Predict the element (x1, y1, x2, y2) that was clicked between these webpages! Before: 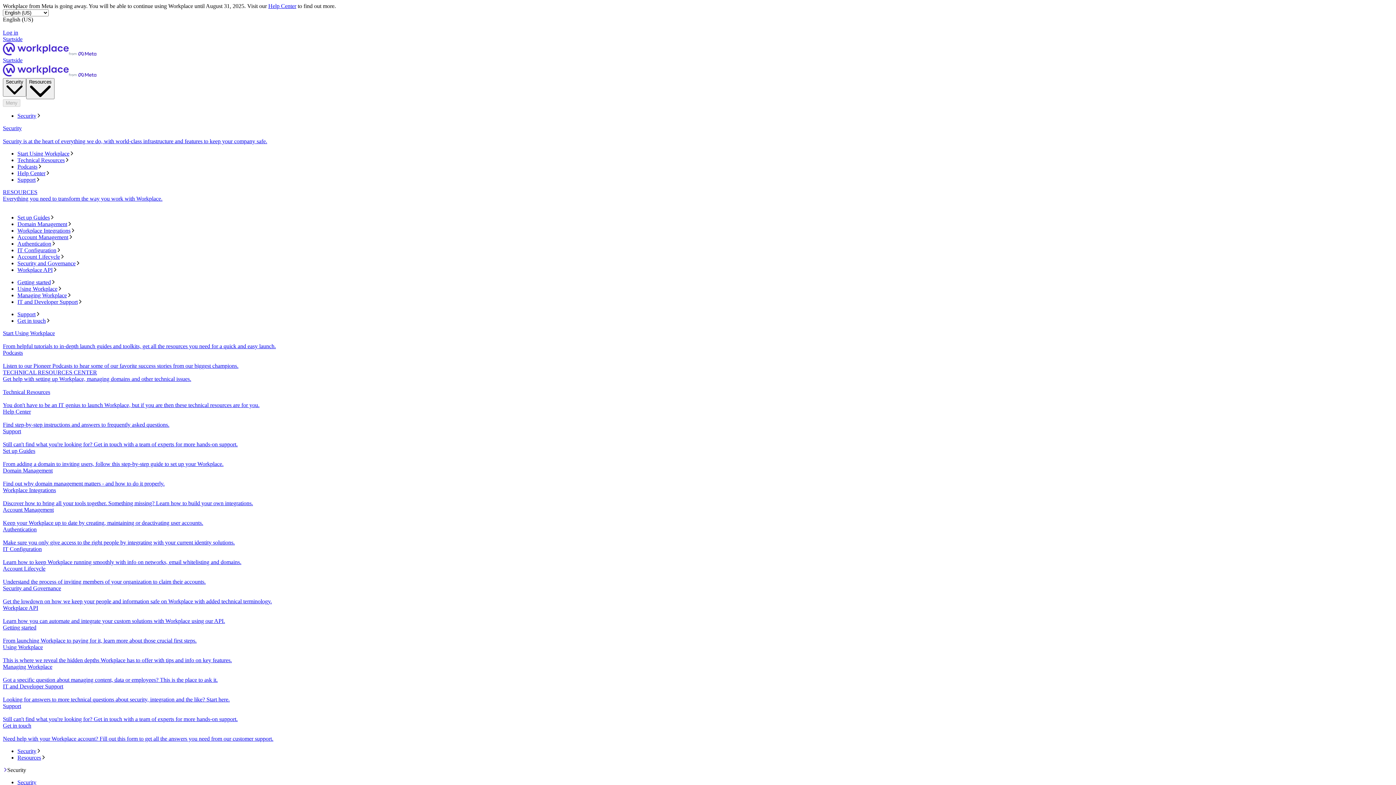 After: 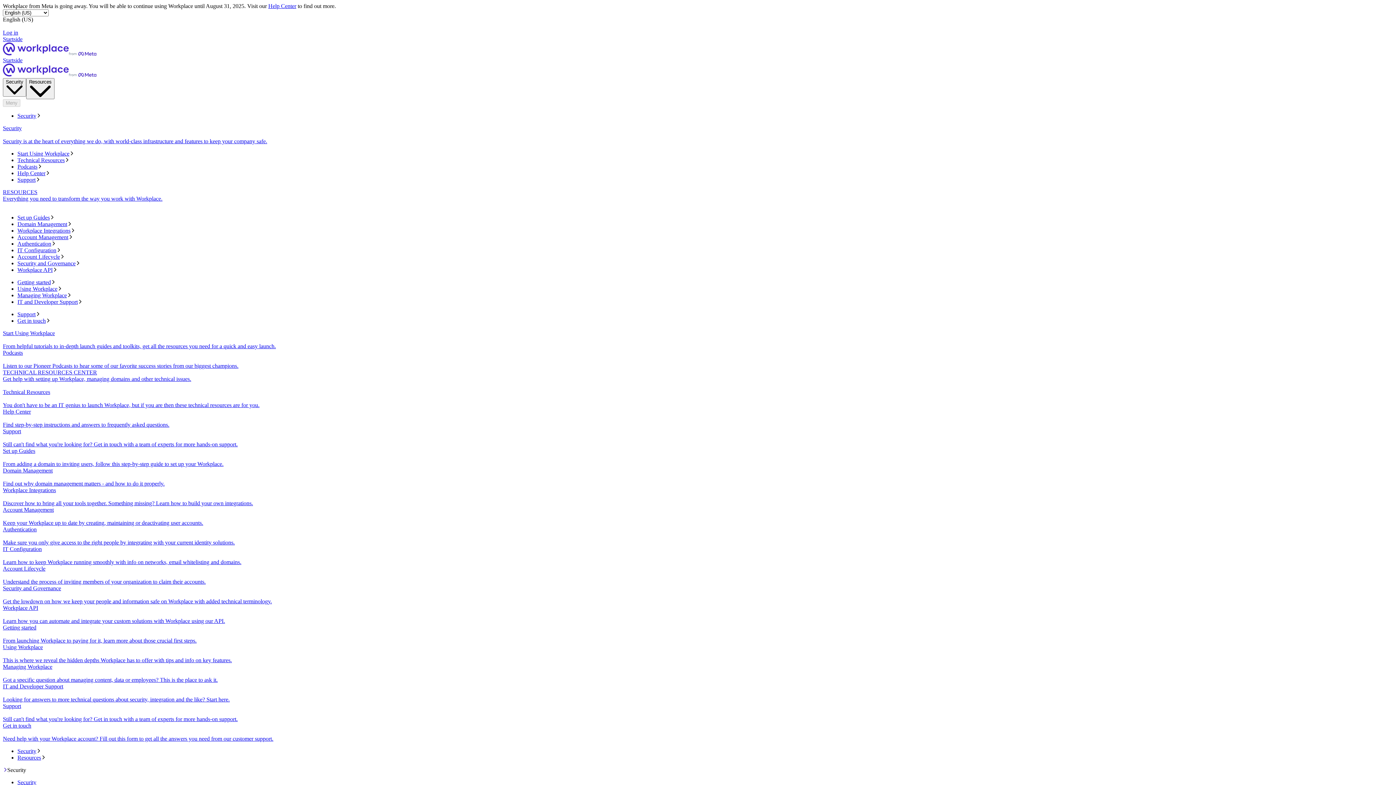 Action: label: Resources bbox: (17, 755, 1393, 761)